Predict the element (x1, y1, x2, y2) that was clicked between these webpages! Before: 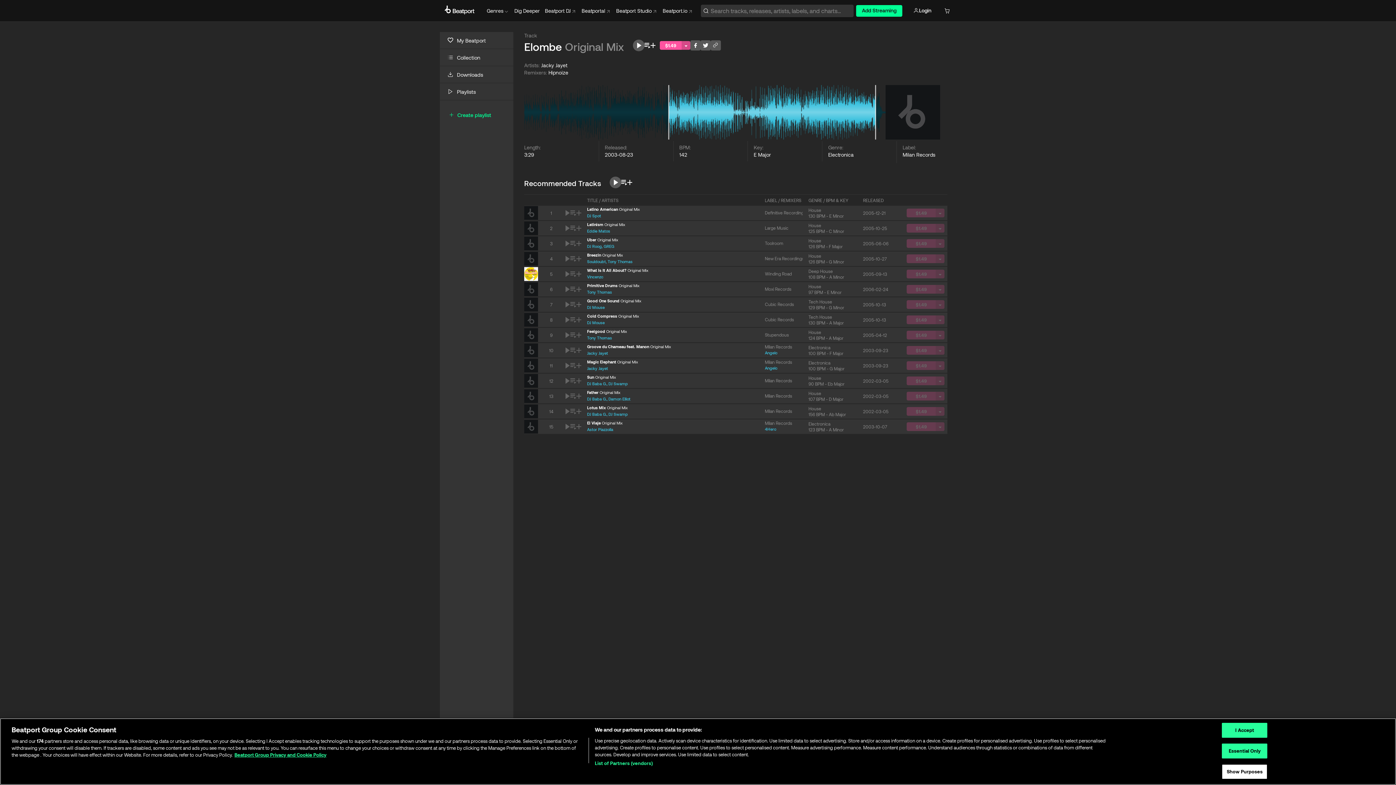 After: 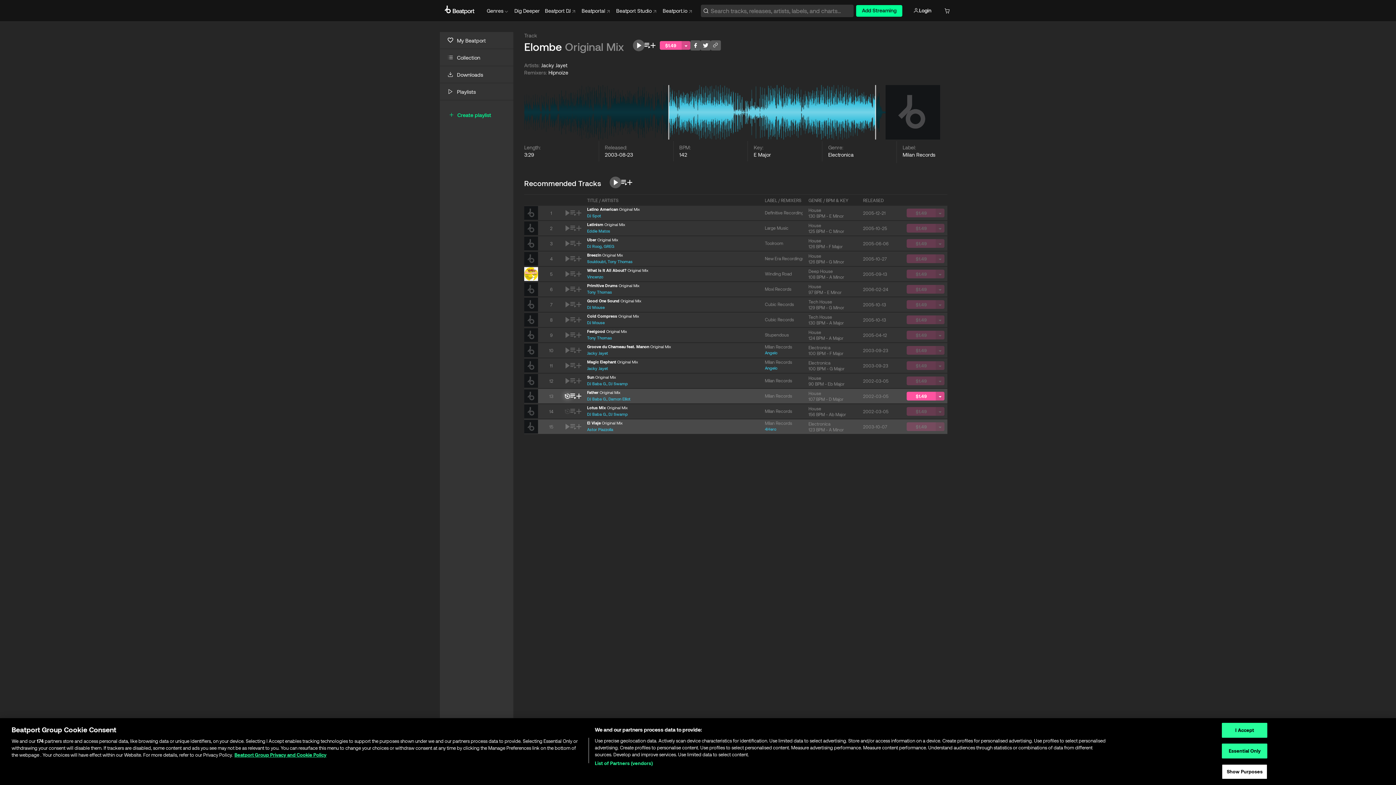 Action: bbox: (564, 393, 570, 399)